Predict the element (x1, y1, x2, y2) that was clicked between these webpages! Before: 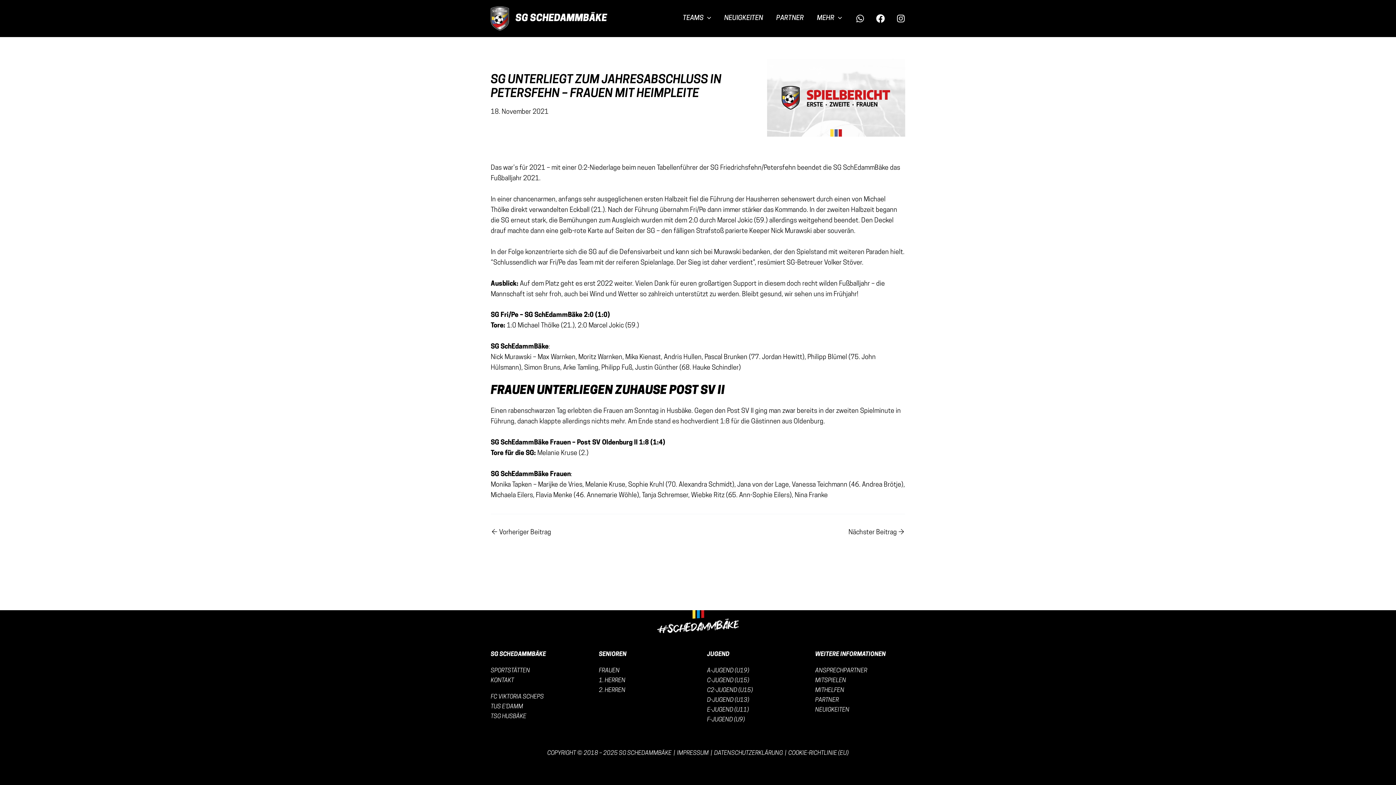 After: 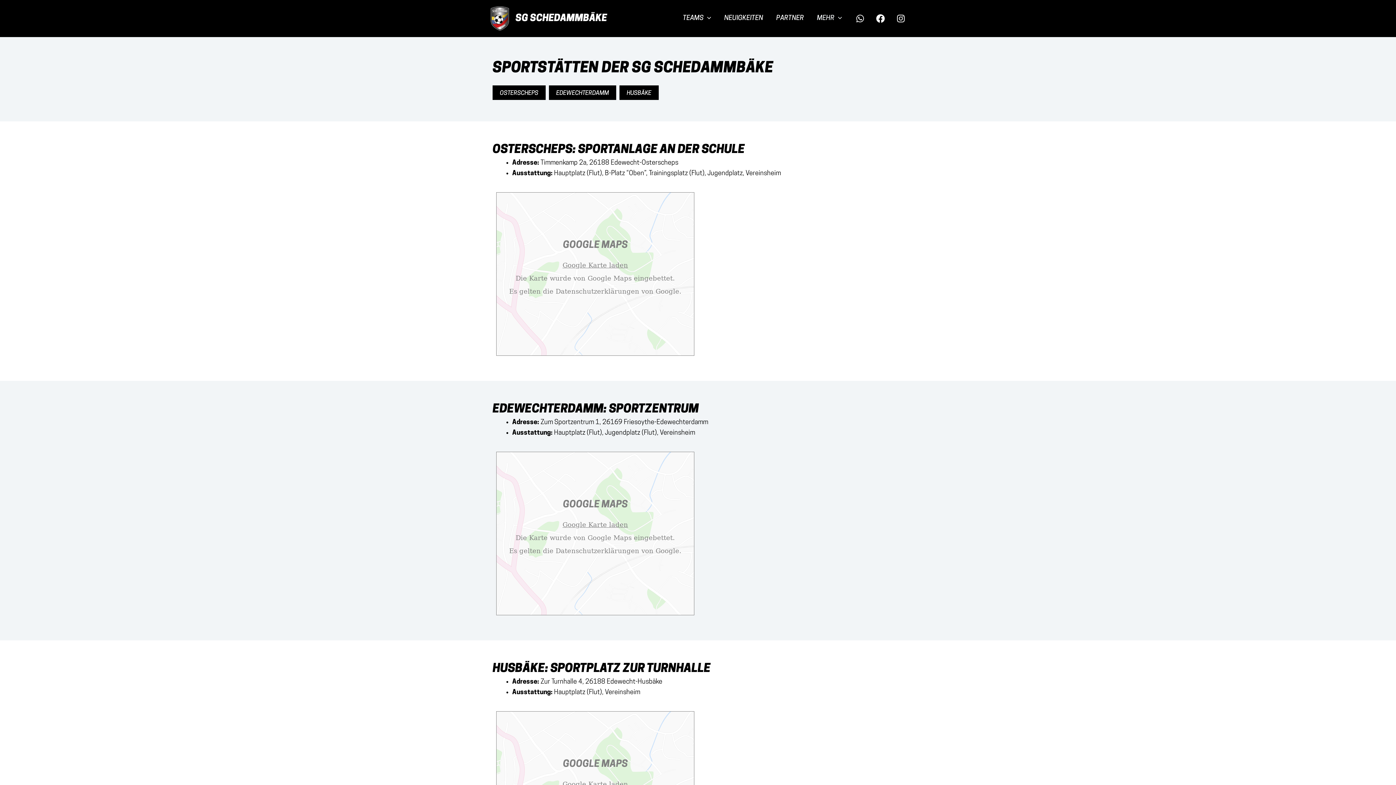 Action: bbox: (490, 668, 530, 674) label: SPORTSTÄTTEN